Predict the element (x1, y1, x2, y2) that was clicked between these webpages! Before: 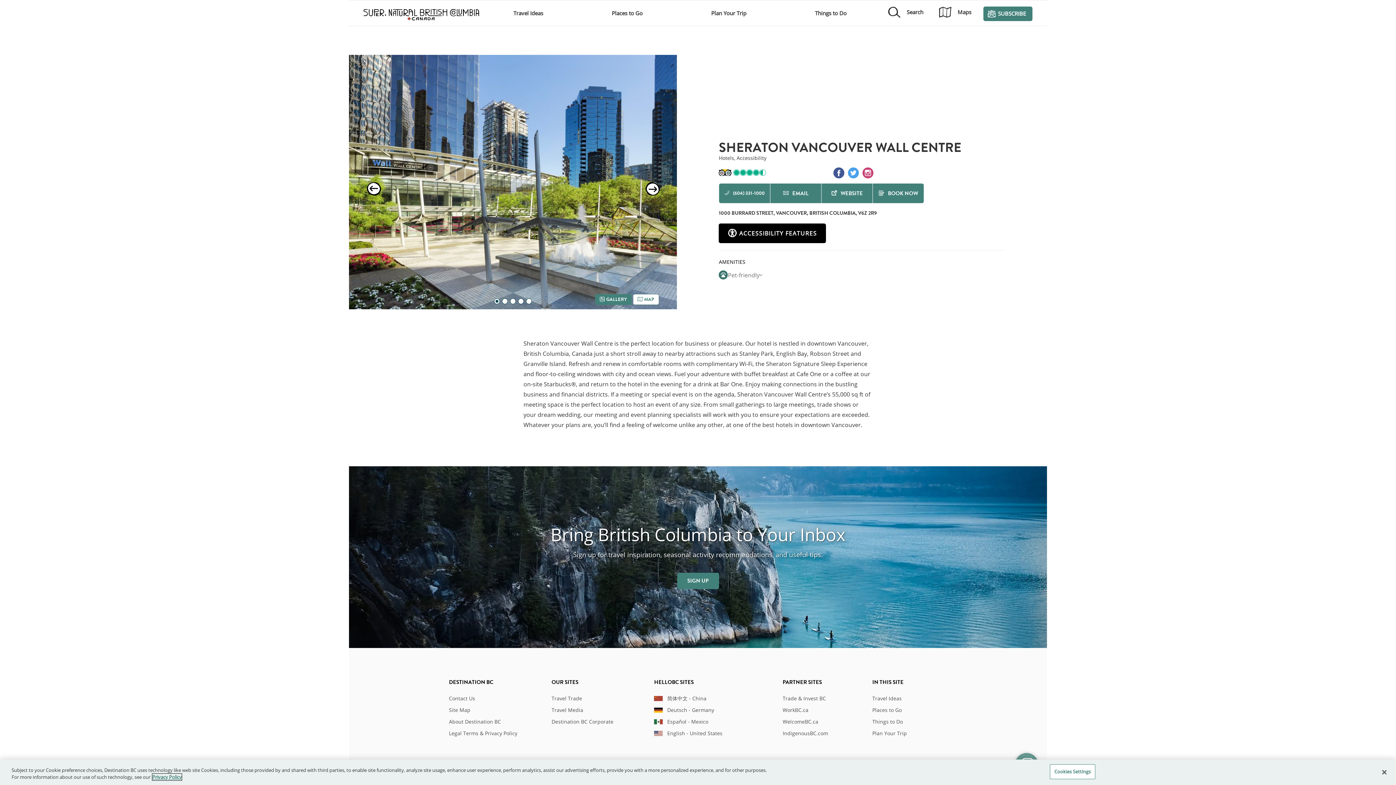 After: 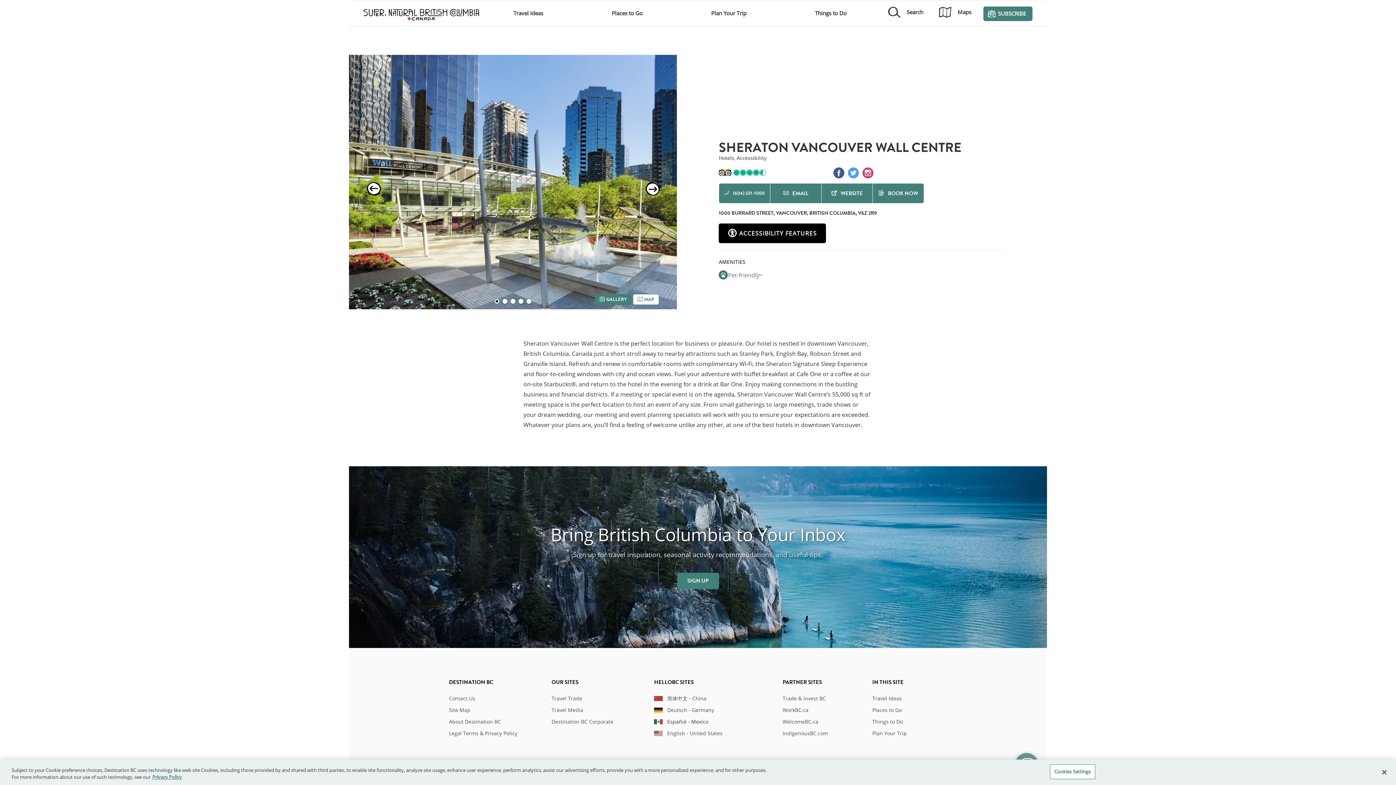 Action: bbox: (654, 718, 708, 726) label: Español - Mexico